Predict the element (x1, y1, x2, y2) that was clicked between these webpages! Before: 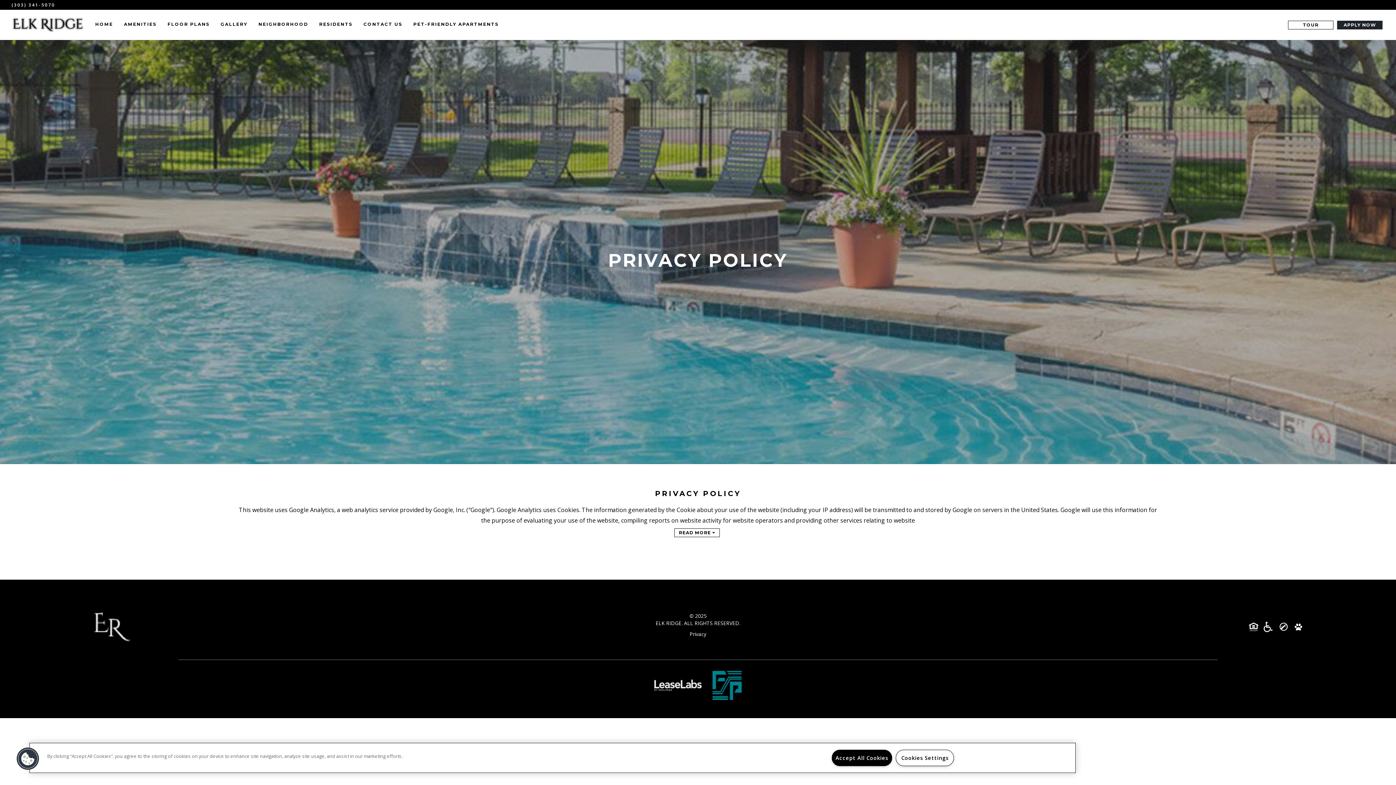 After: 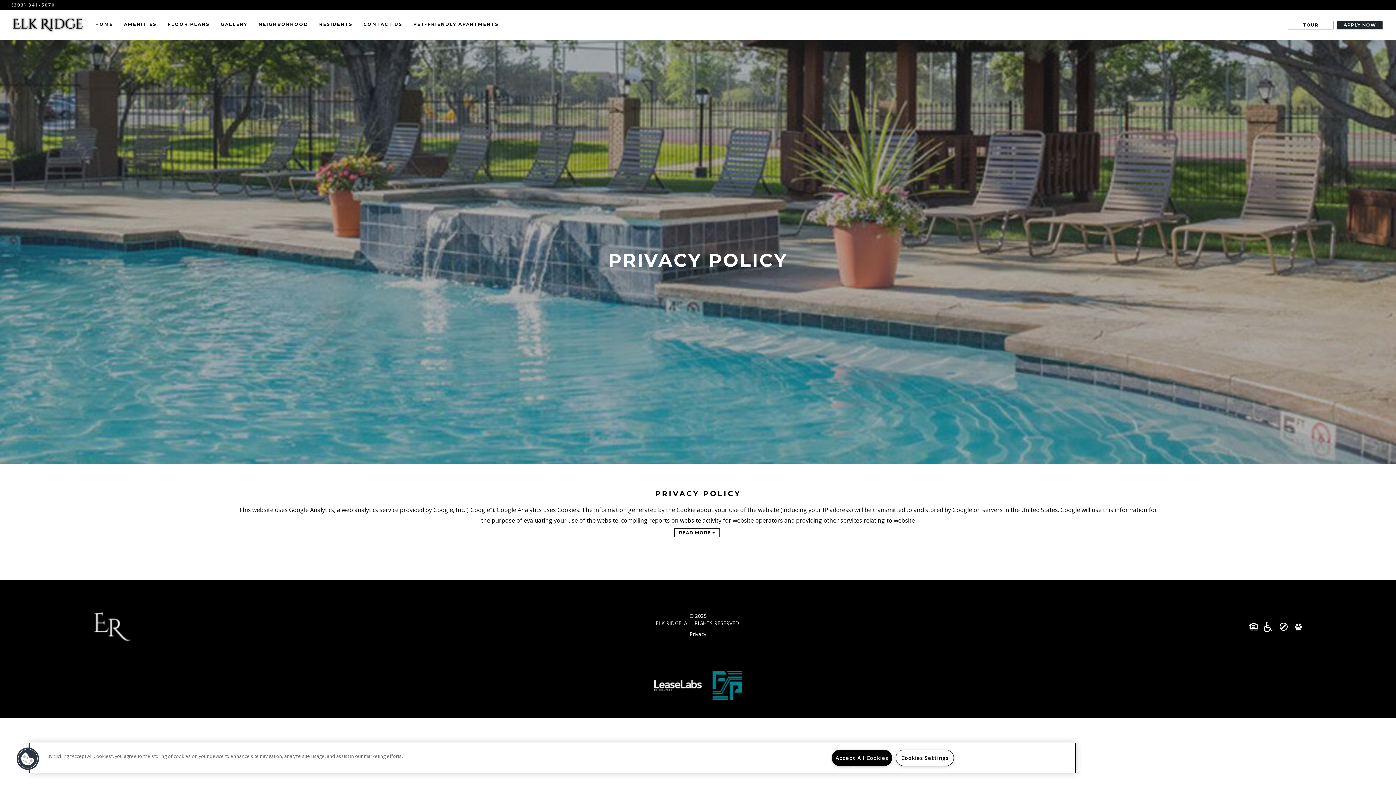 Action: label: Privacy bbox: (689, 630, 706, 637)